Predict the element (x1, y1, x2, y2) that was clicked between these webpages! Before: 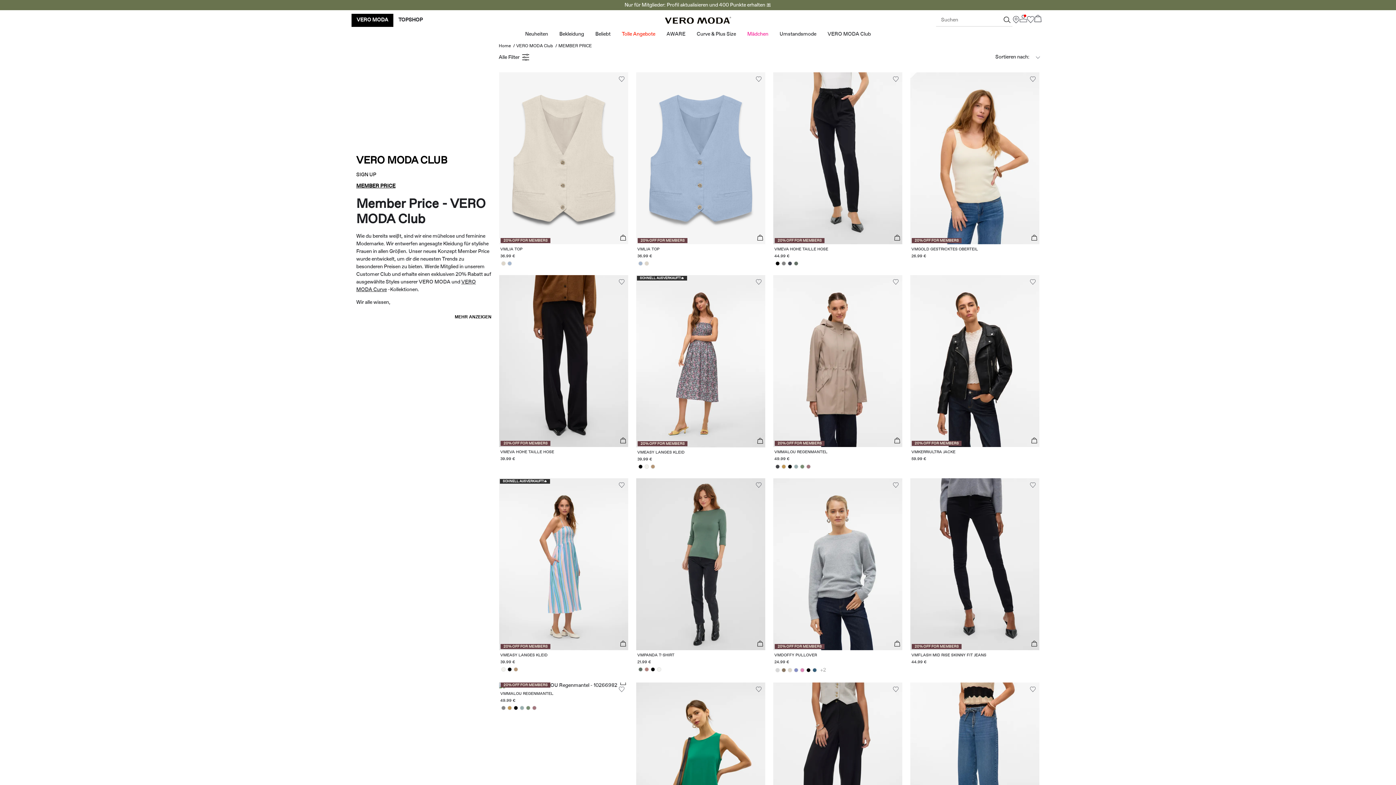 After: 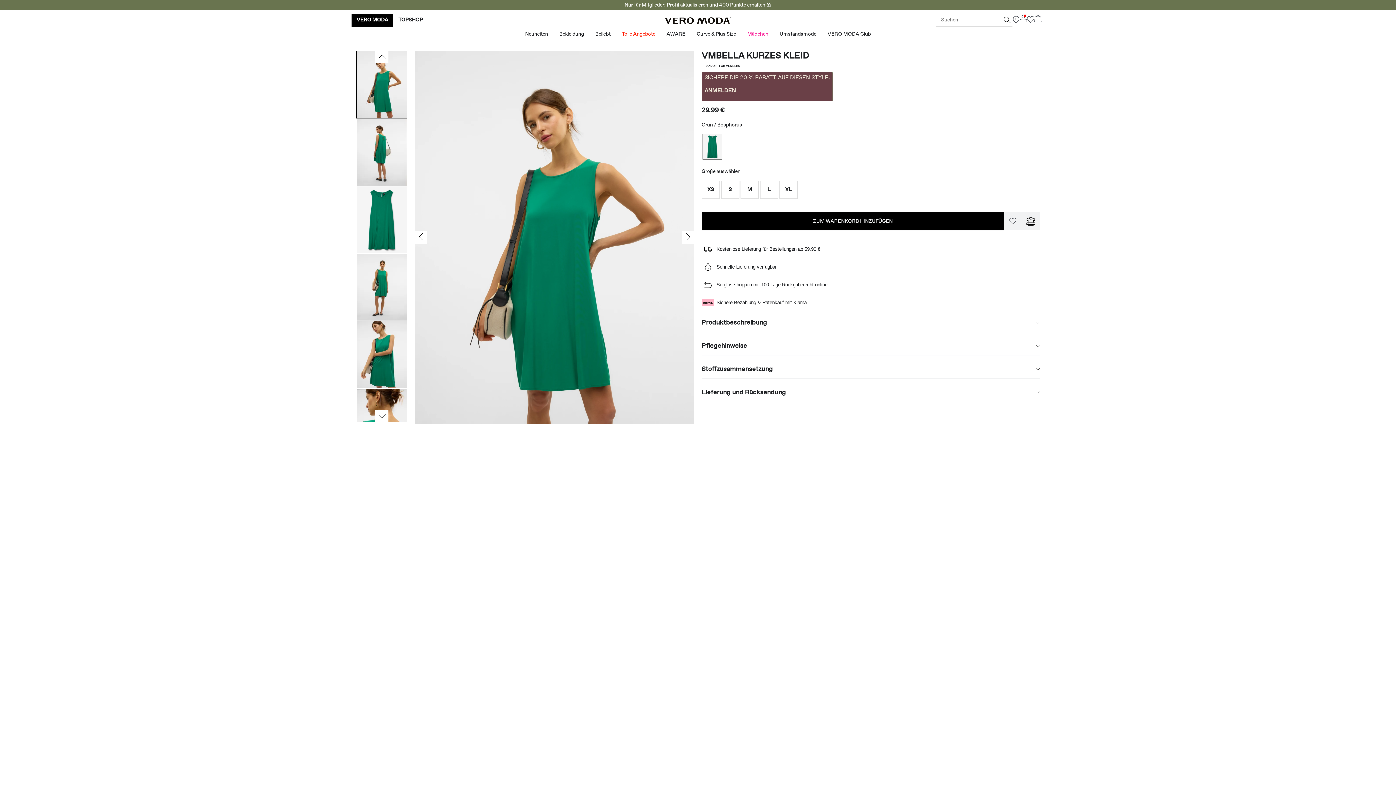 Action: bbox: (635, 683, 765, 855)